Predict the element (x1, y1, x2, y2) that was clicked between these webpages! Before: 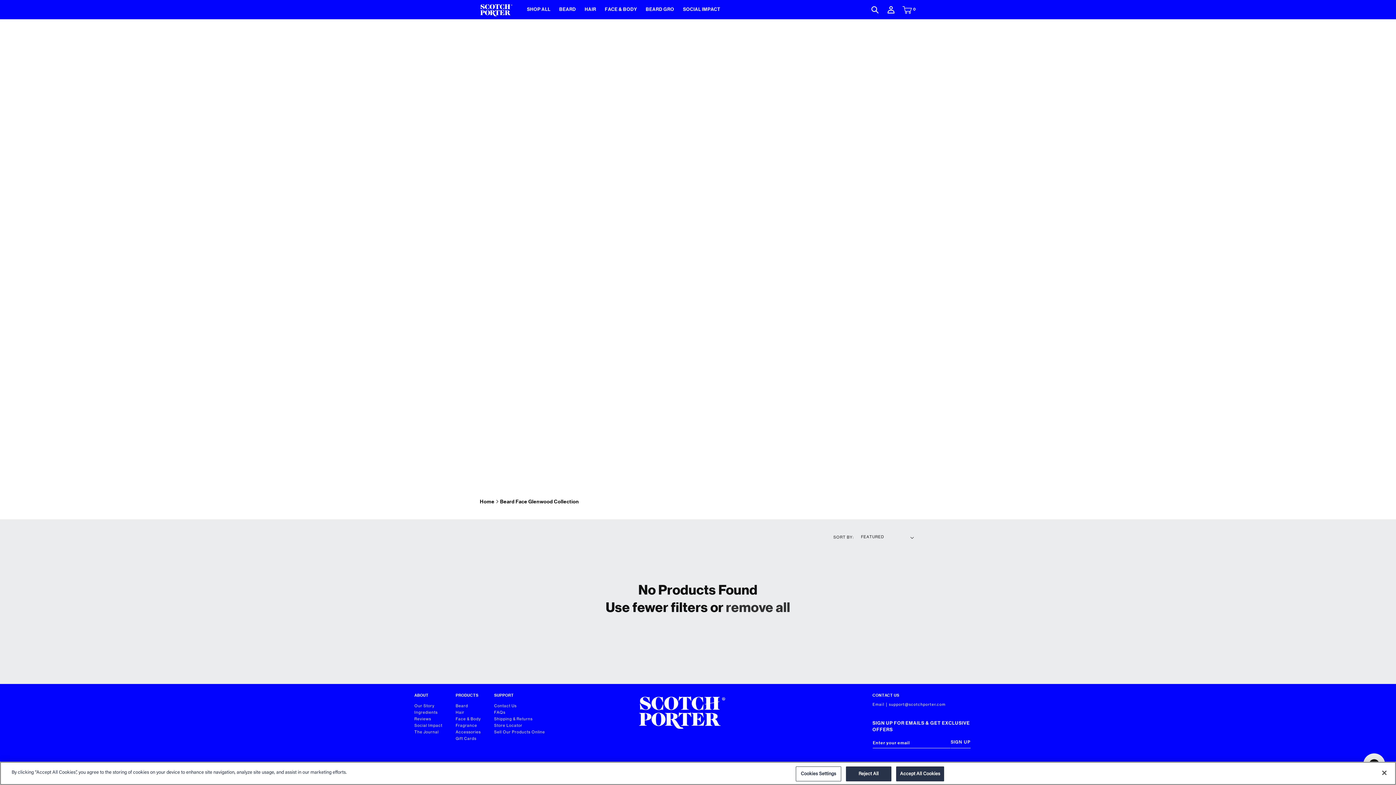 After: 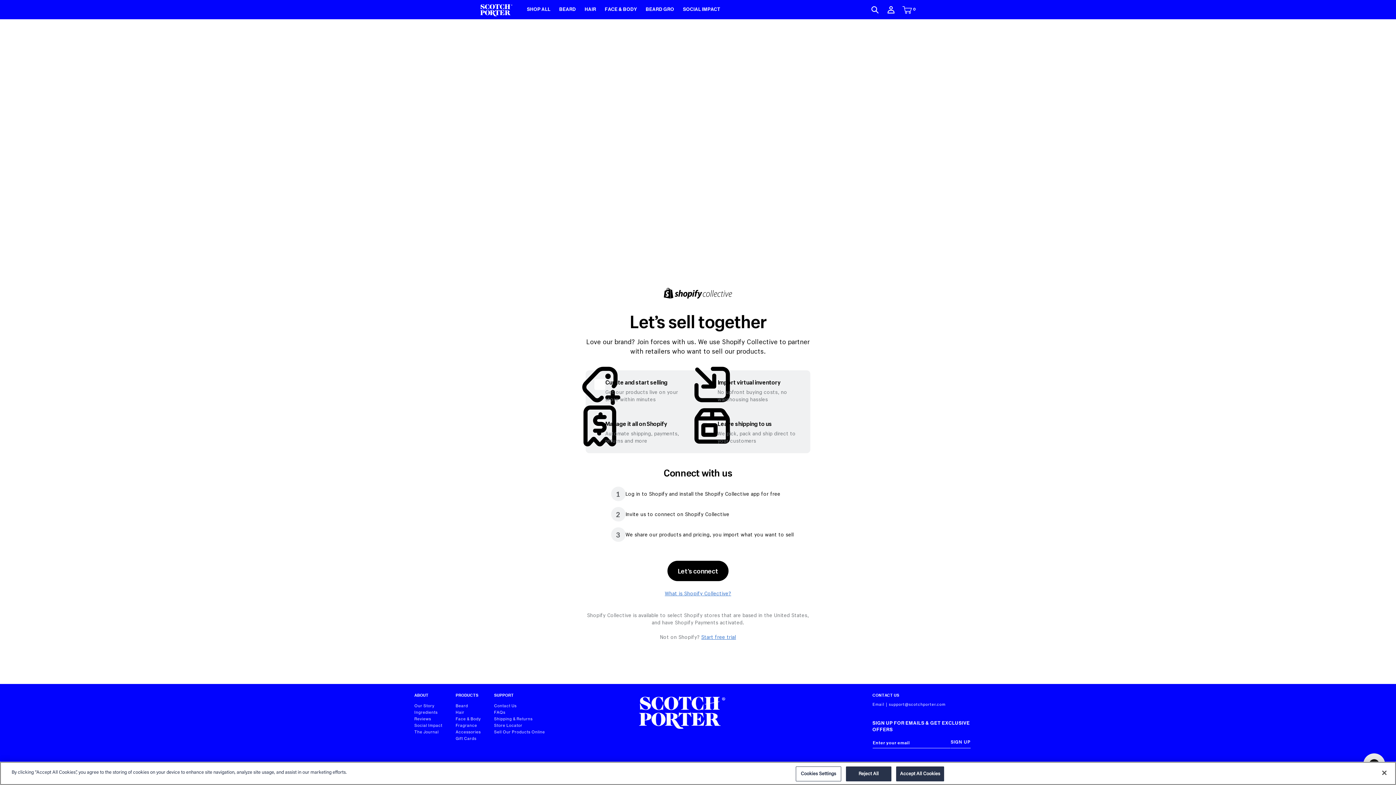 Action: label: Sell Our Products Online bbox: (494, 730, 545, 734)